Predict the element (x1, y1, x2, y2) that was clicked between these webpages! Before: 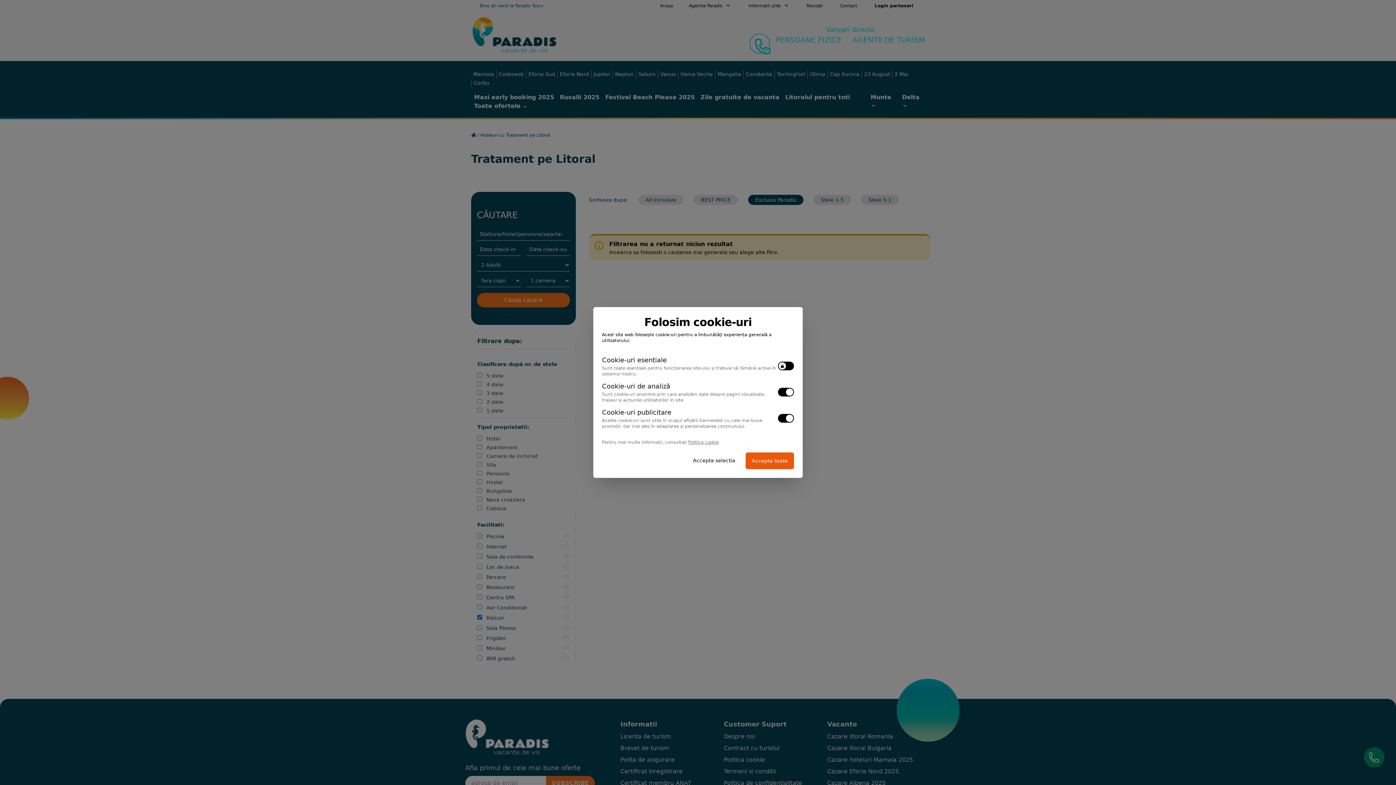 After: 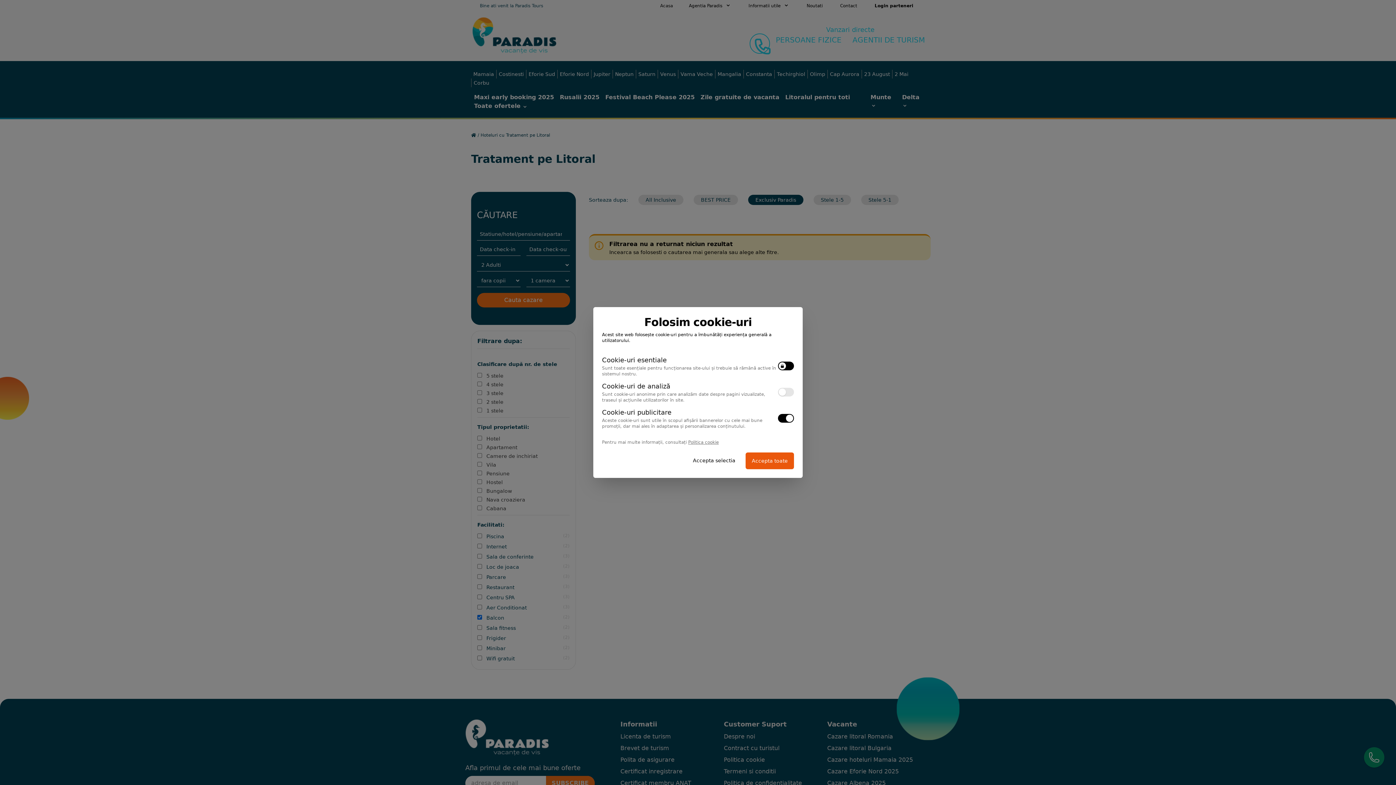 Action: bbox: (778, 388, 794, 396)